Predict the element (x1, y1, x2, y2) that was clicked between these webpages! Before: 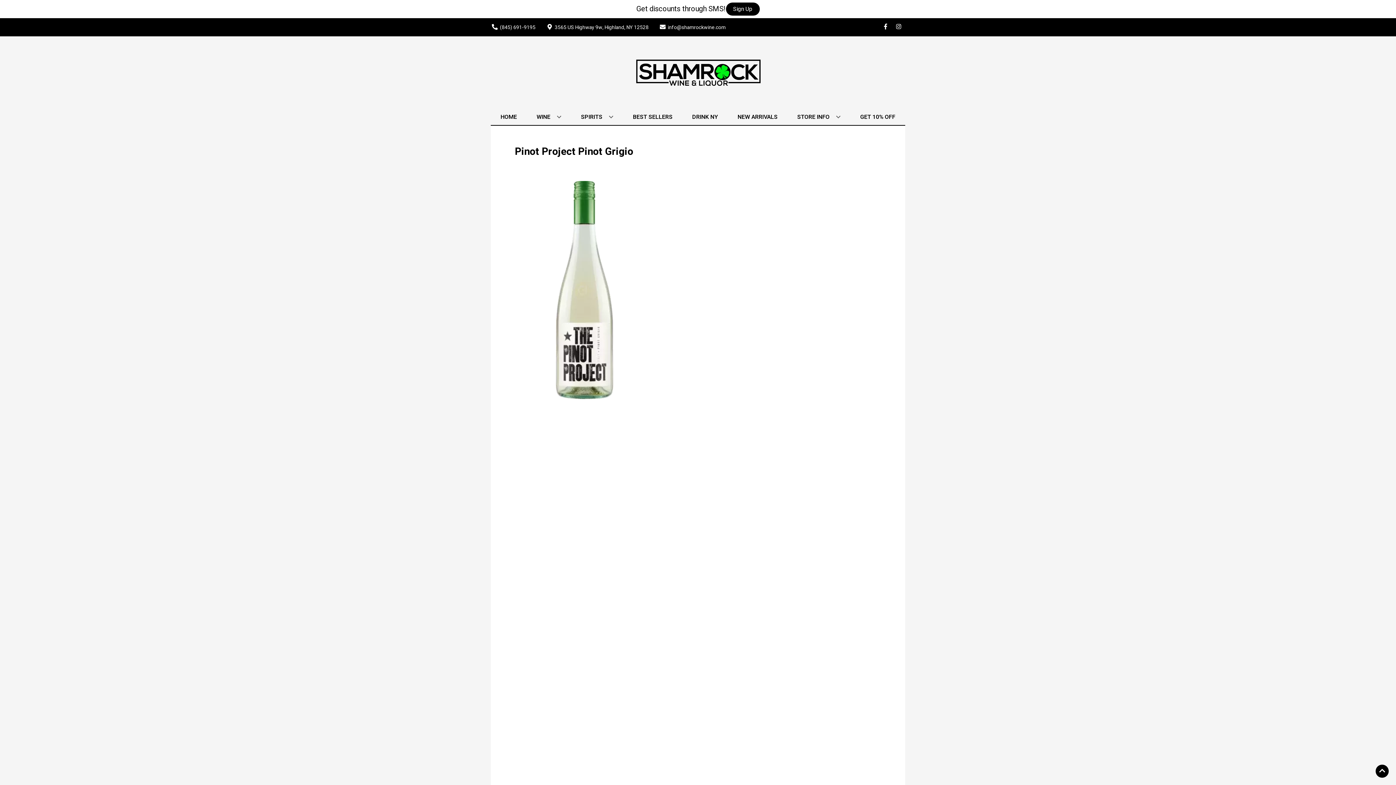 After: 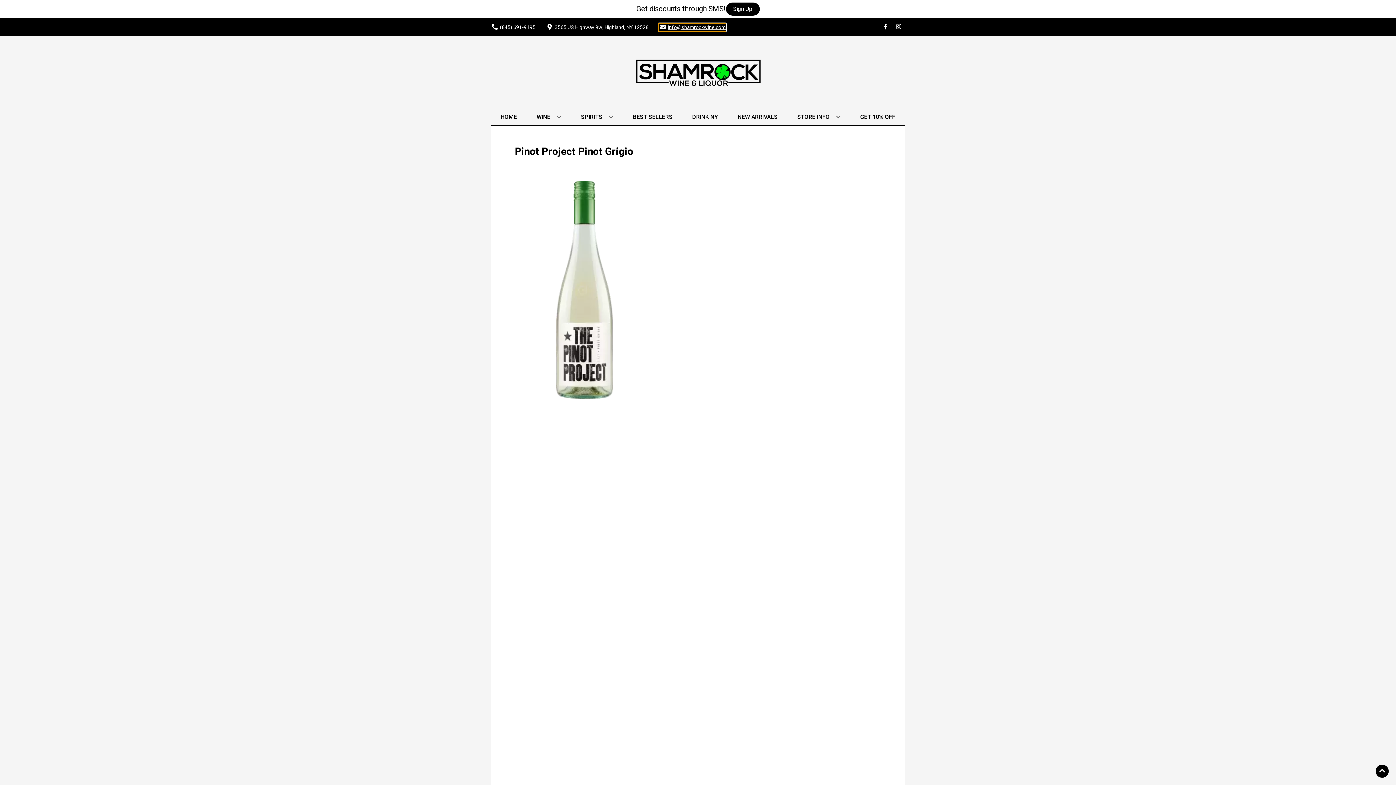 Action: bbox: (658, 23, 725, 31) label: Store Email address is info@shamrockwine.com Clicking will open a link in a new tab